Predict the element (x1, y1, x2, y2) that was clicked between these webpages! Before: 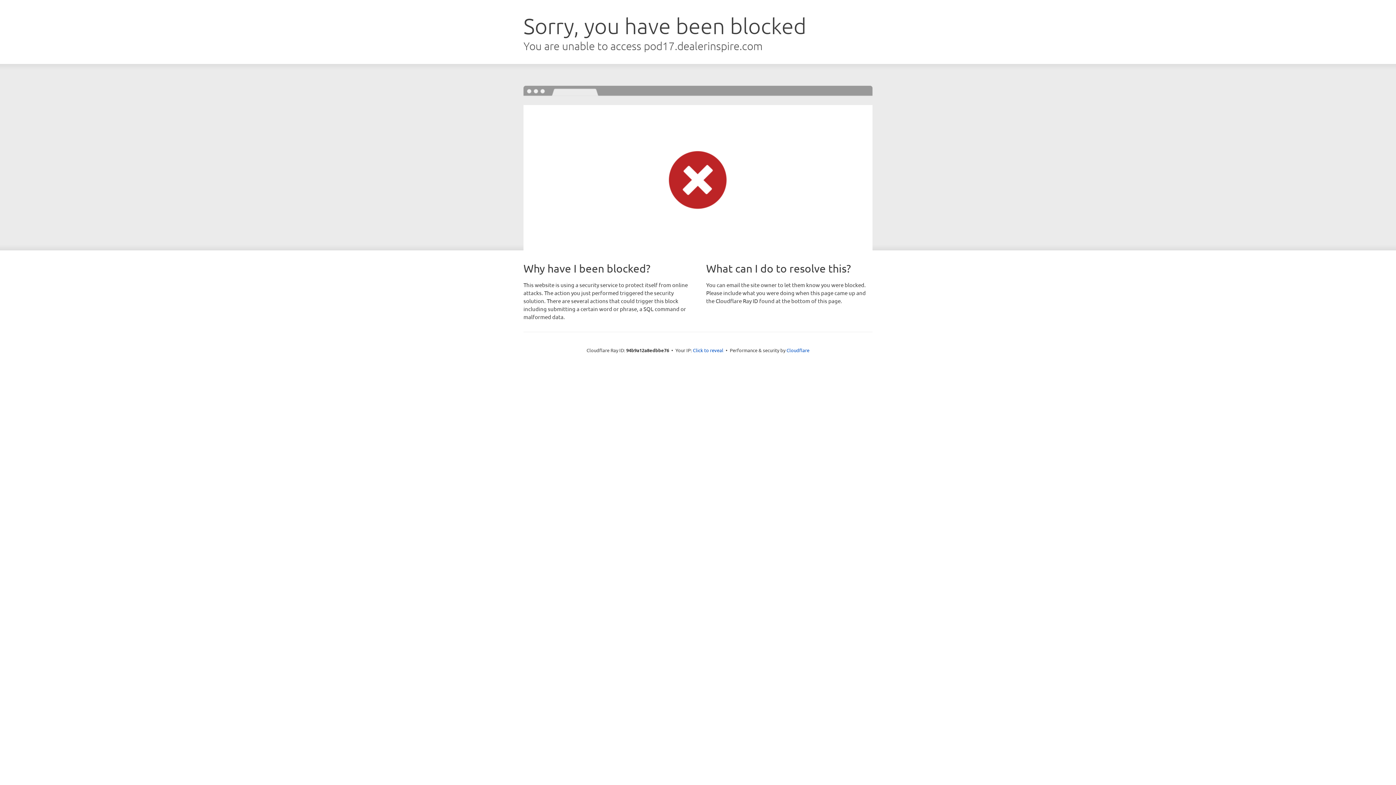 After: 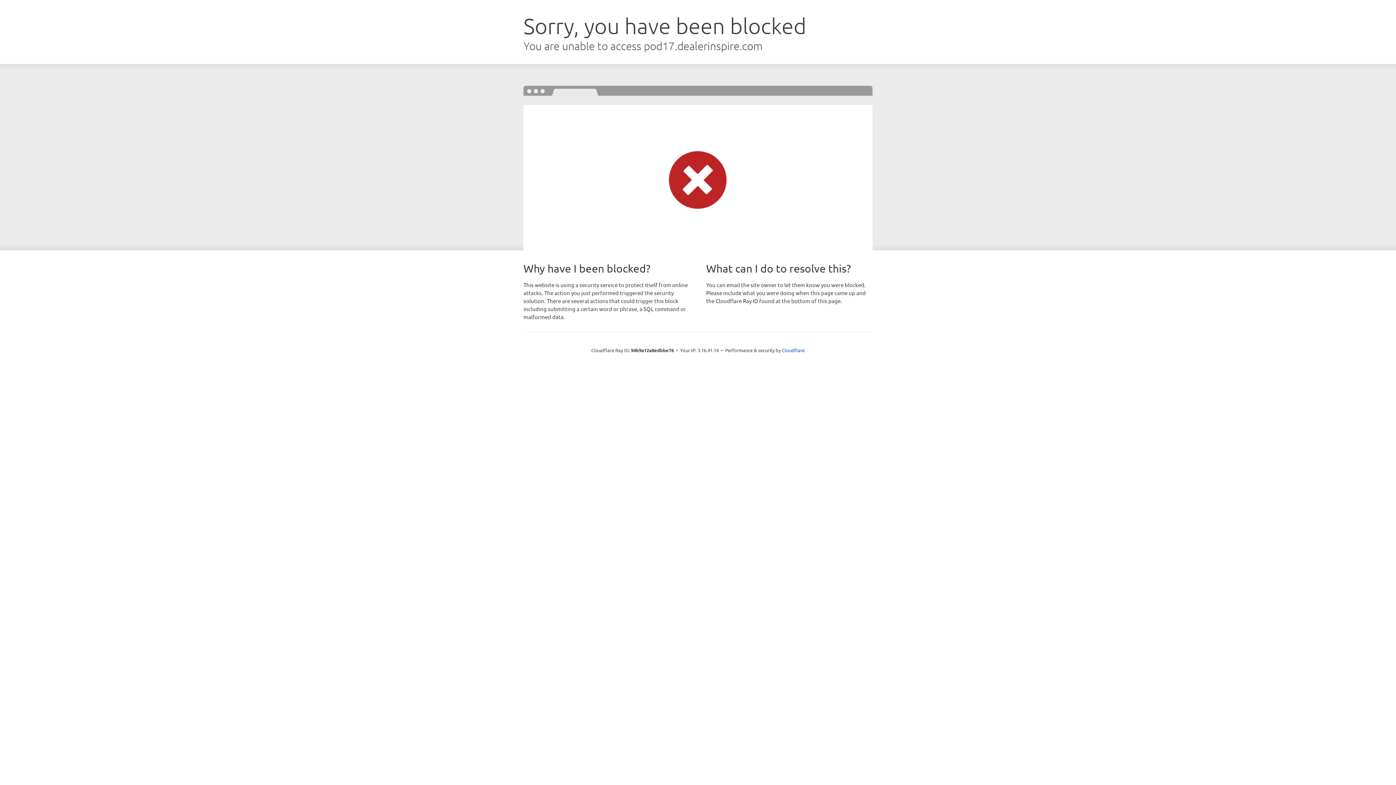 Action: bbox: (693, 346, 723, 353) label: Click to reveal